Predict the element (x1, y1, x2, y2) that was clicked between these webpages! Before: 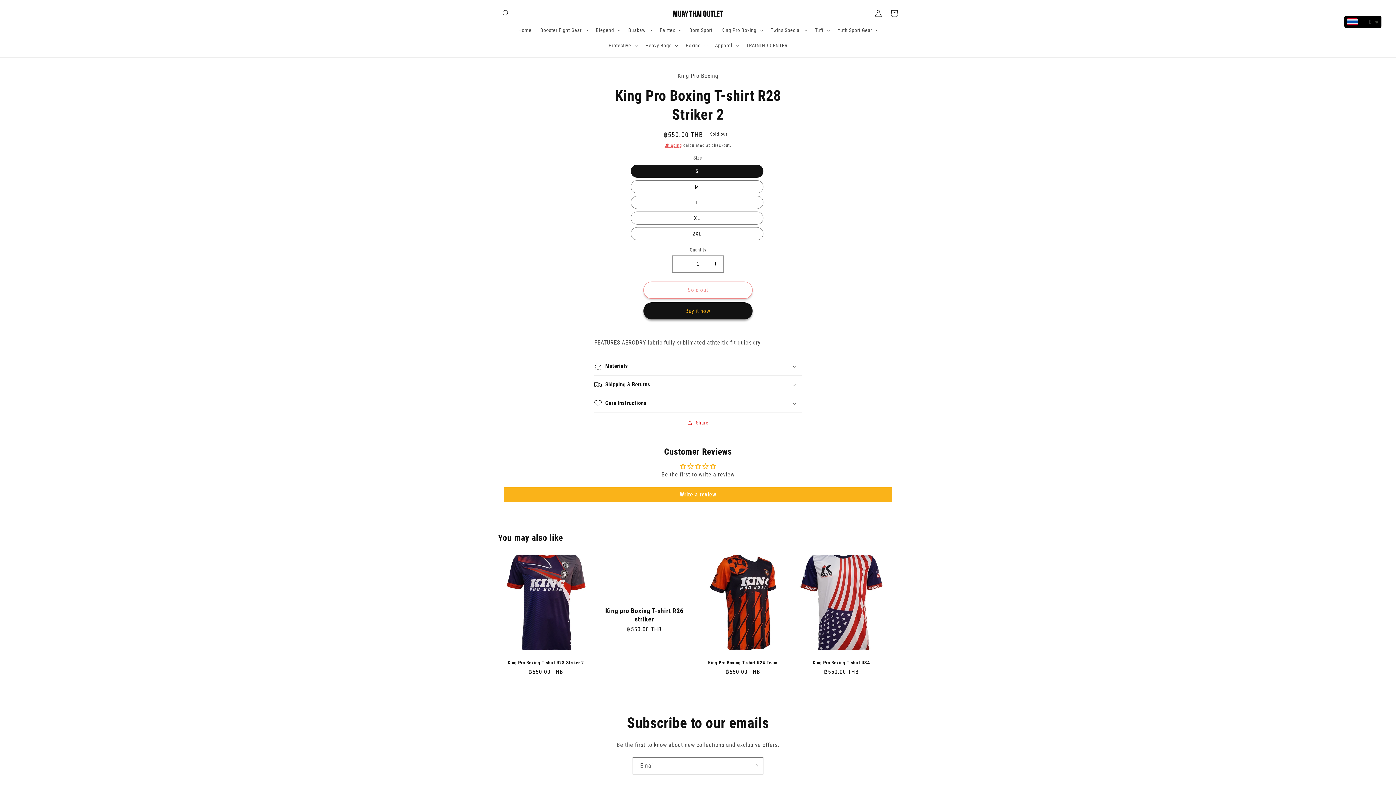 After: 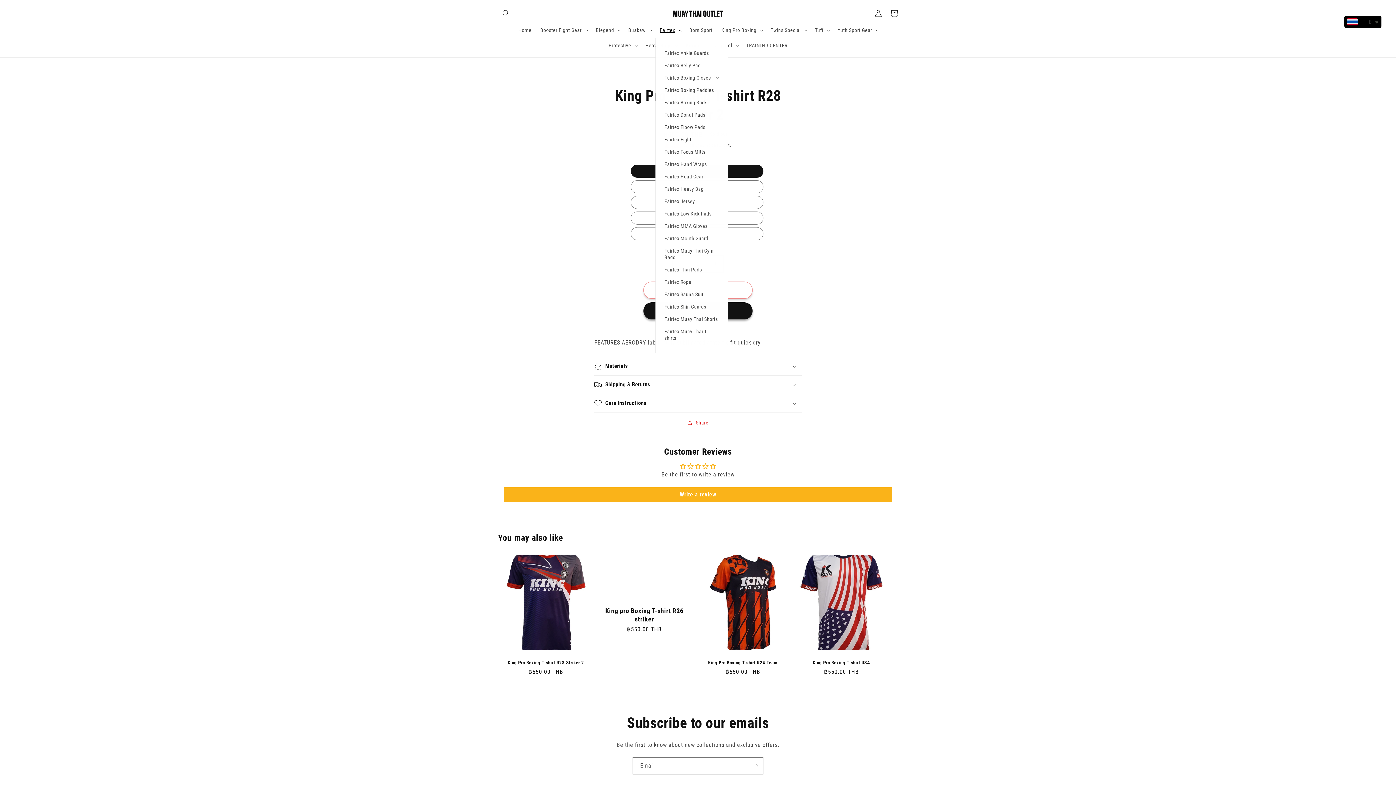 Action: bbox: (655, 22, 685, 37) label: Fairtex